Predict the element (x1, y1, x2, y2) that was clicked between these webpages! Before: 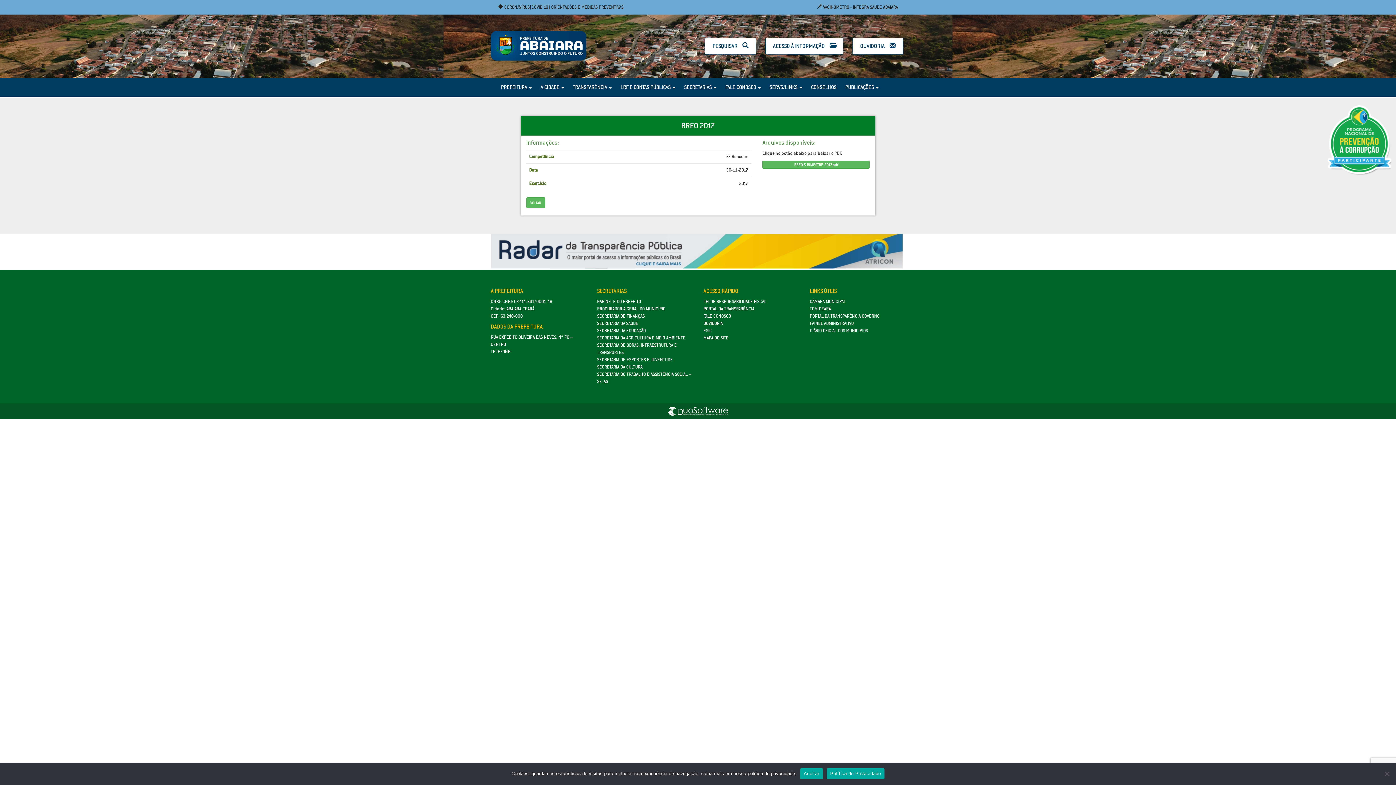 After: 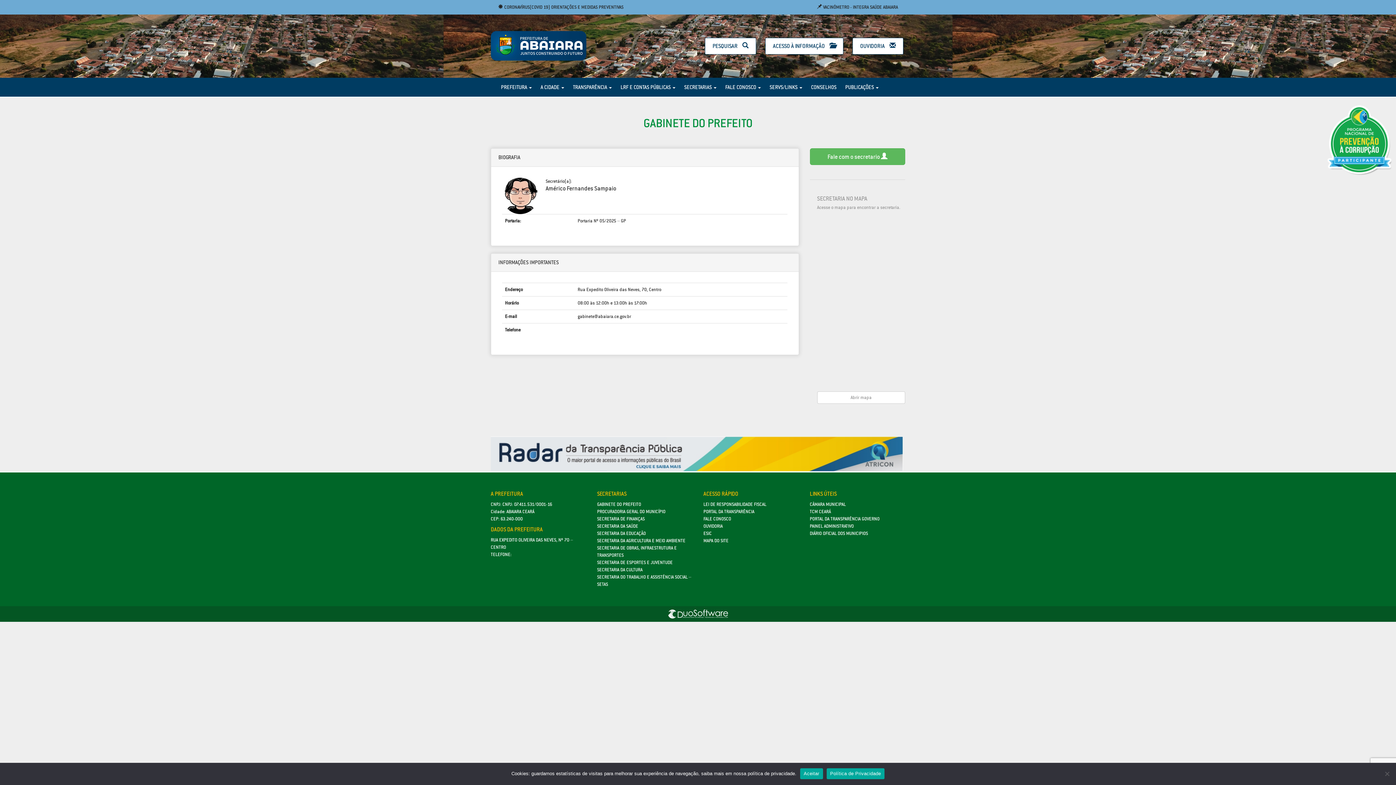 Action: label: GABINETE DO PREFEITO bbox: (597, 298, 641, 304)